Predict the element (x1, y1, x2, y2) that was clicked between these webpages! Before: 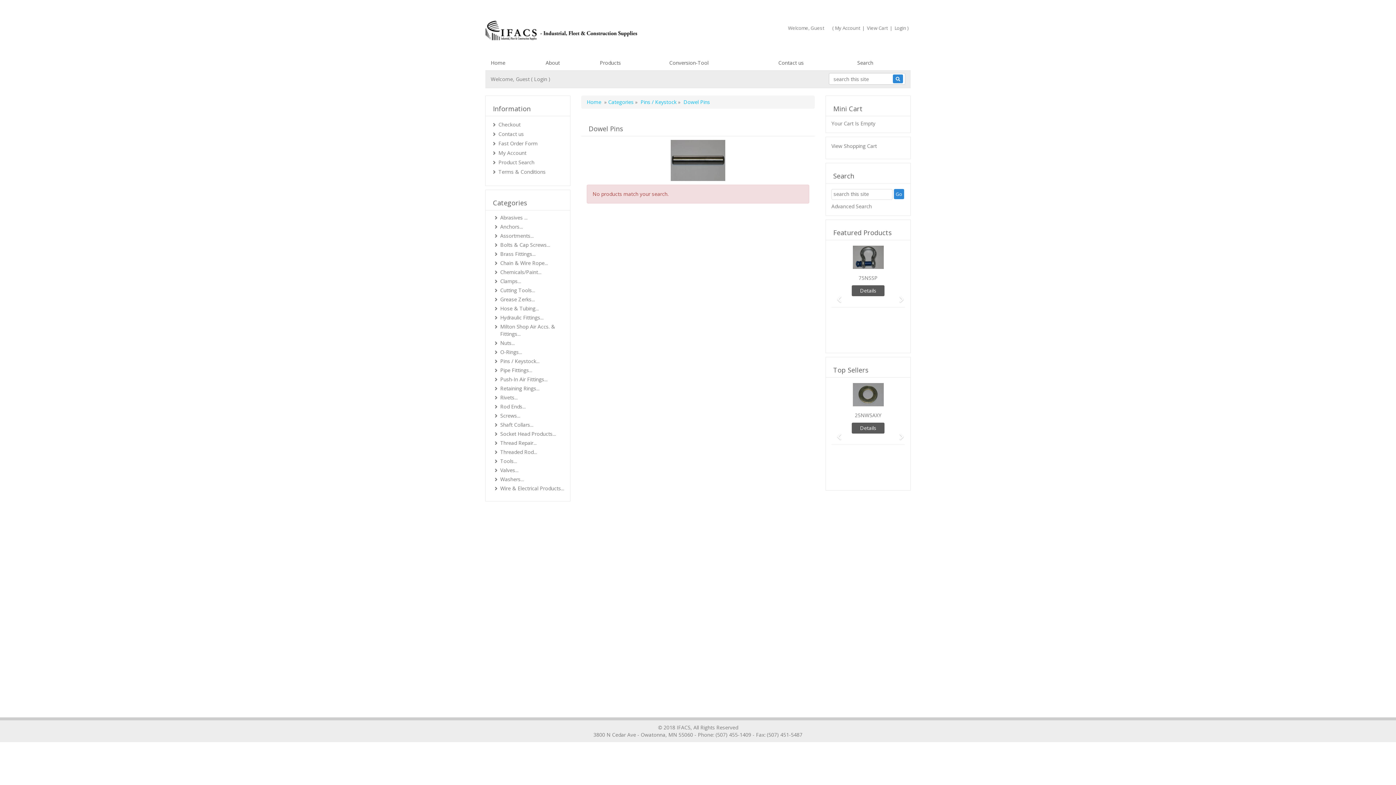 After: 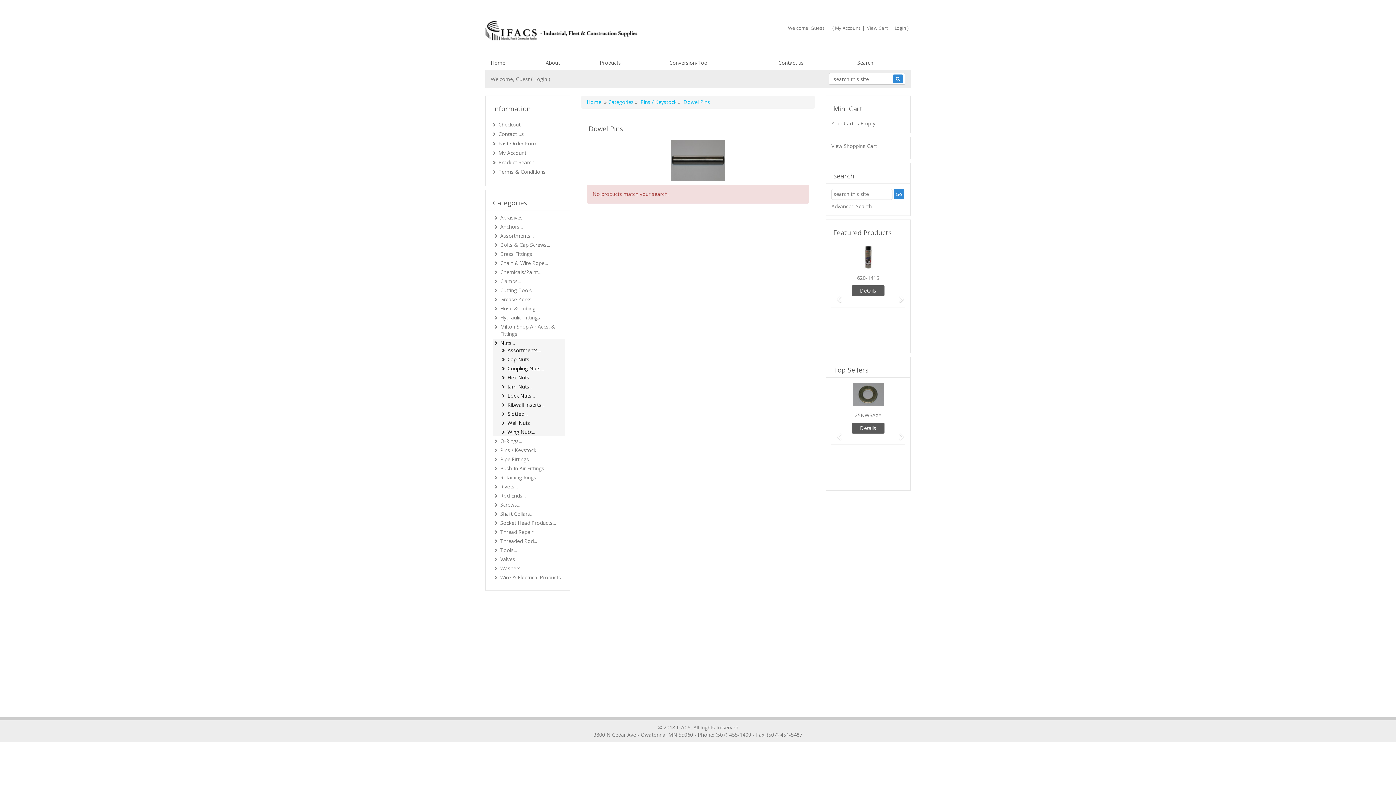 Action: bbox: (500, 339, 564, 346) label: Nuts...